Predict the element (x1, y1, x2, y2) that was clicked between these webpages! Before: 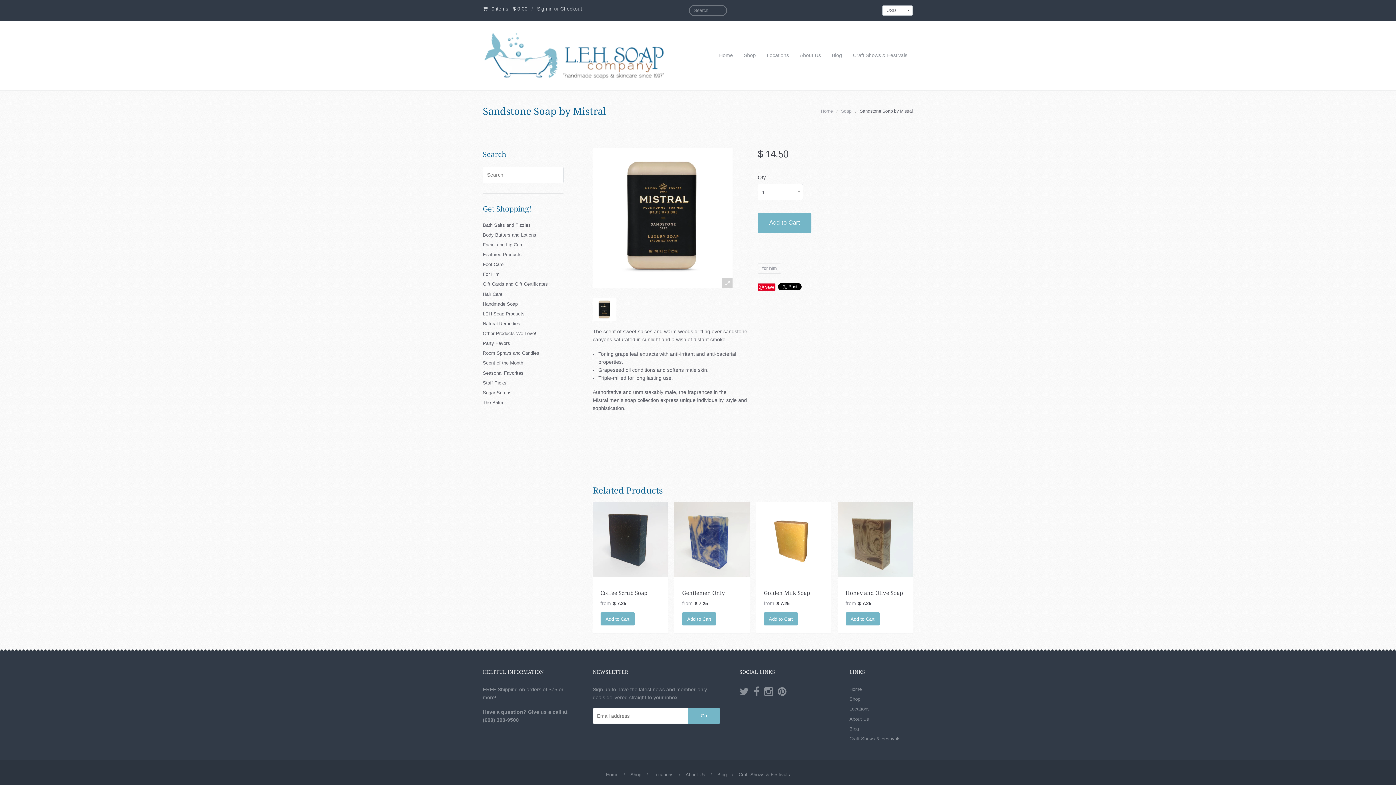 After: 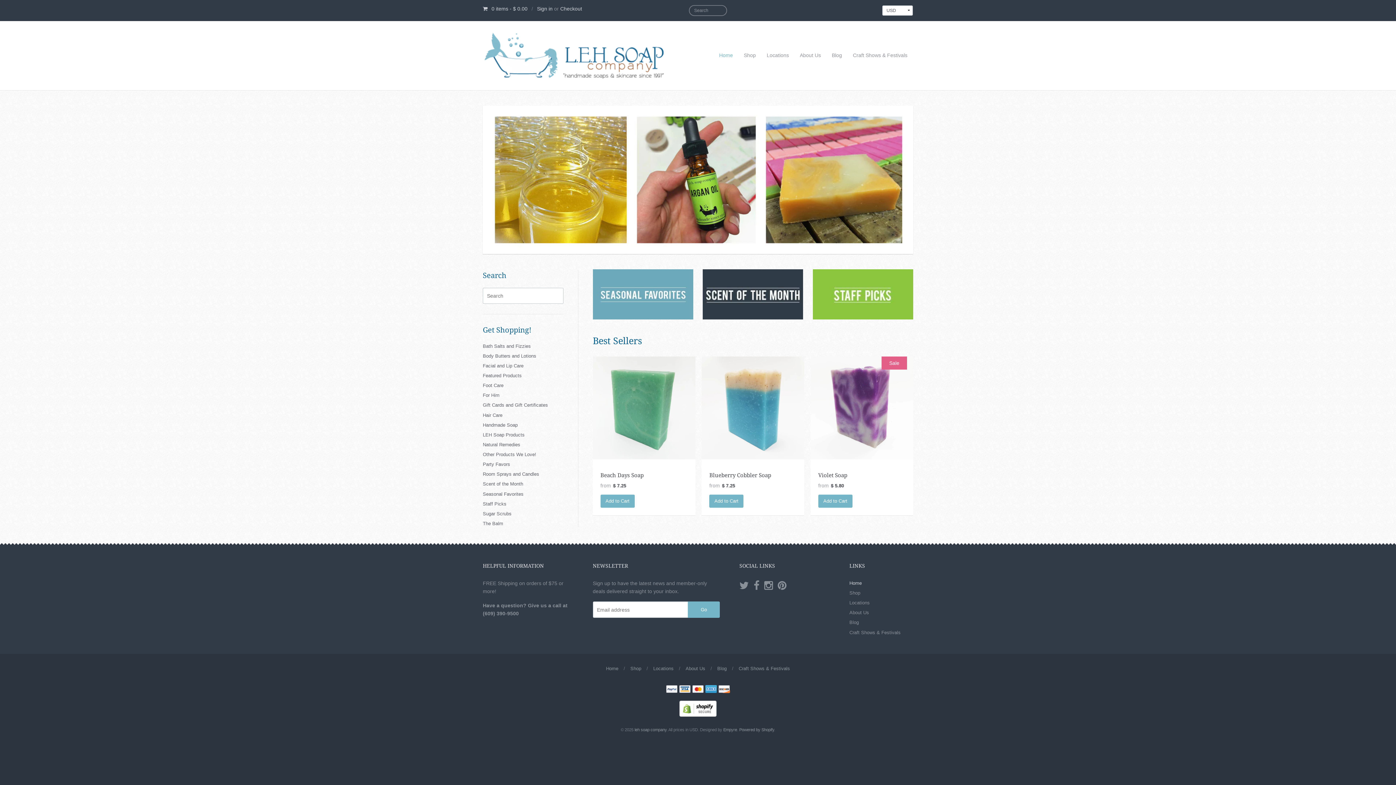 Action: bbox: (482, 30, 664, 41)